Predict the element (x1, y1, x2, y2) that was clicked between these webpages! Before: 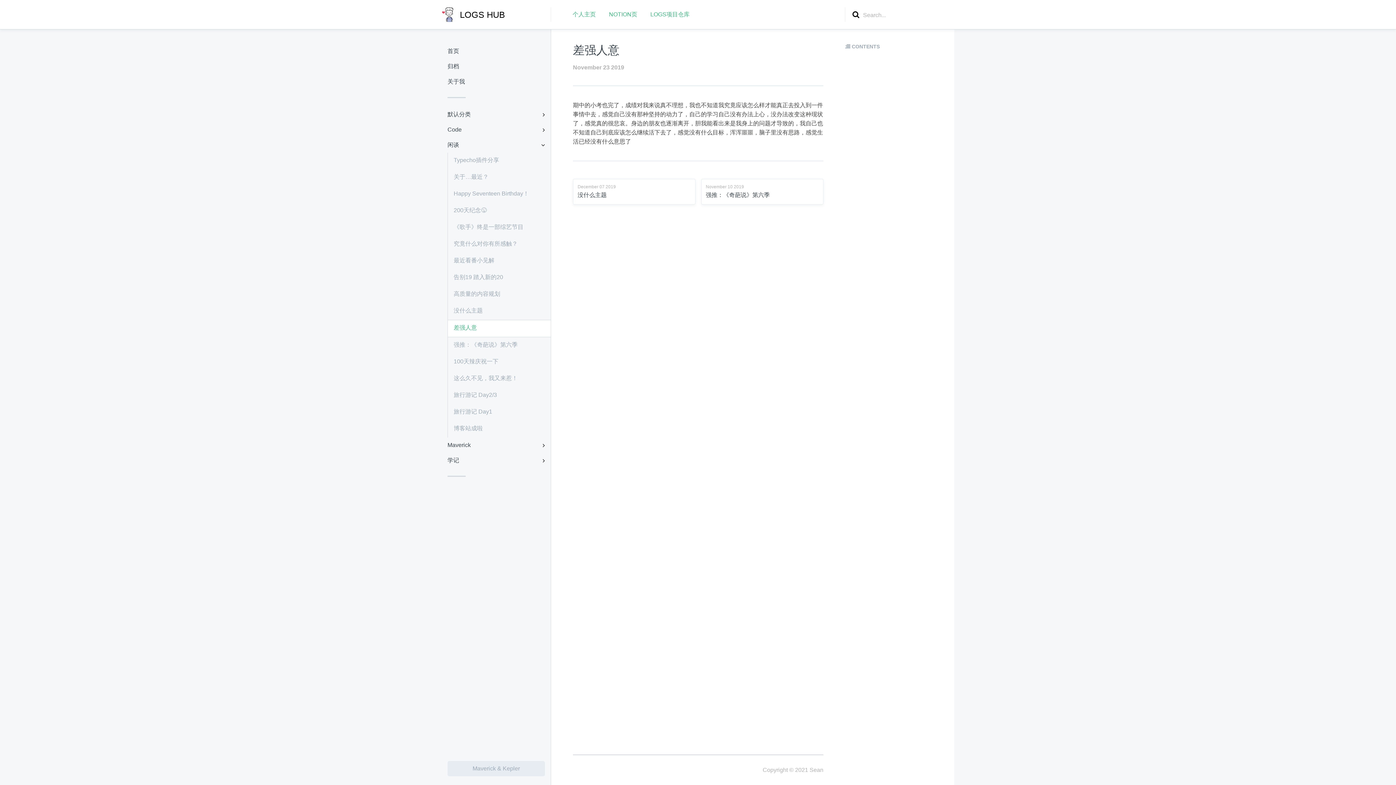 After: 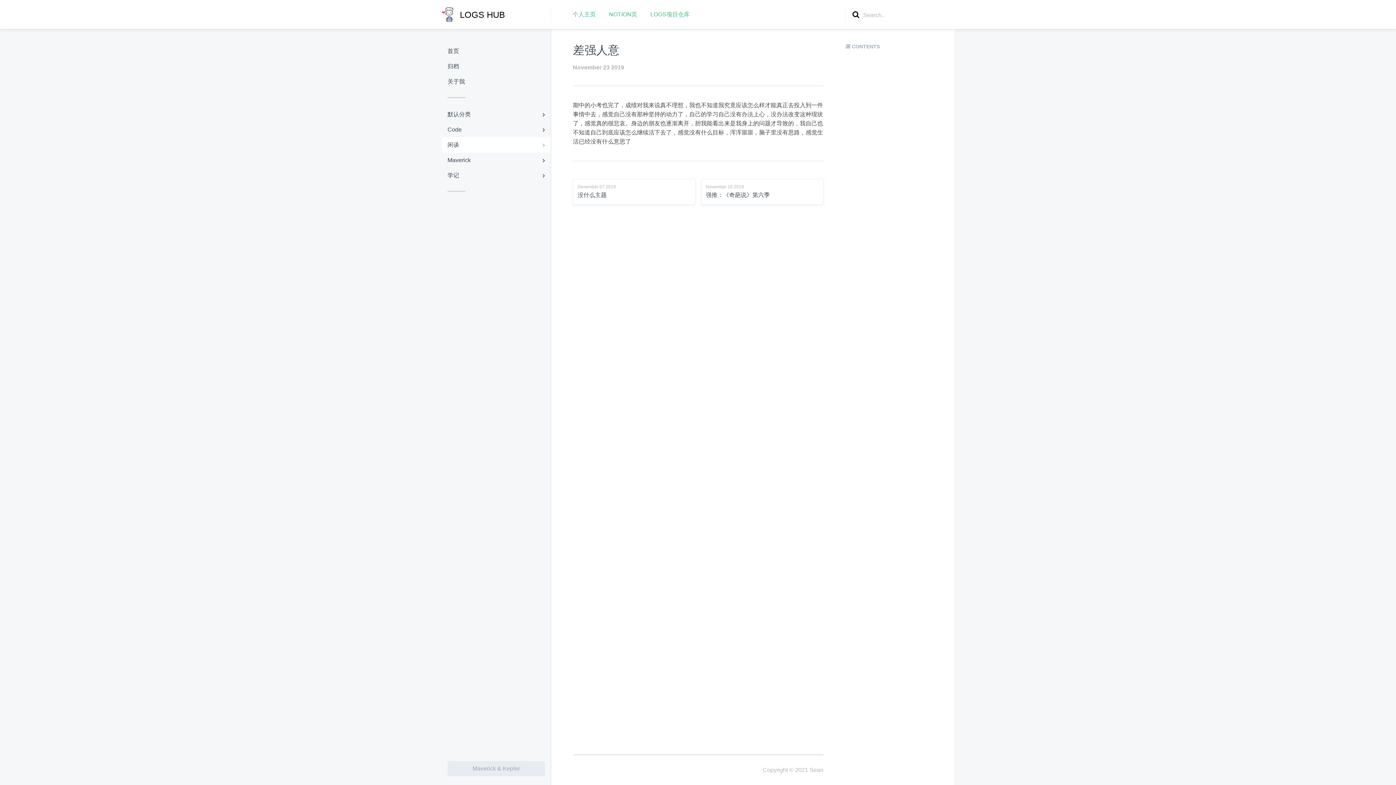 Action: bbox: (535, 137, 550, 152)